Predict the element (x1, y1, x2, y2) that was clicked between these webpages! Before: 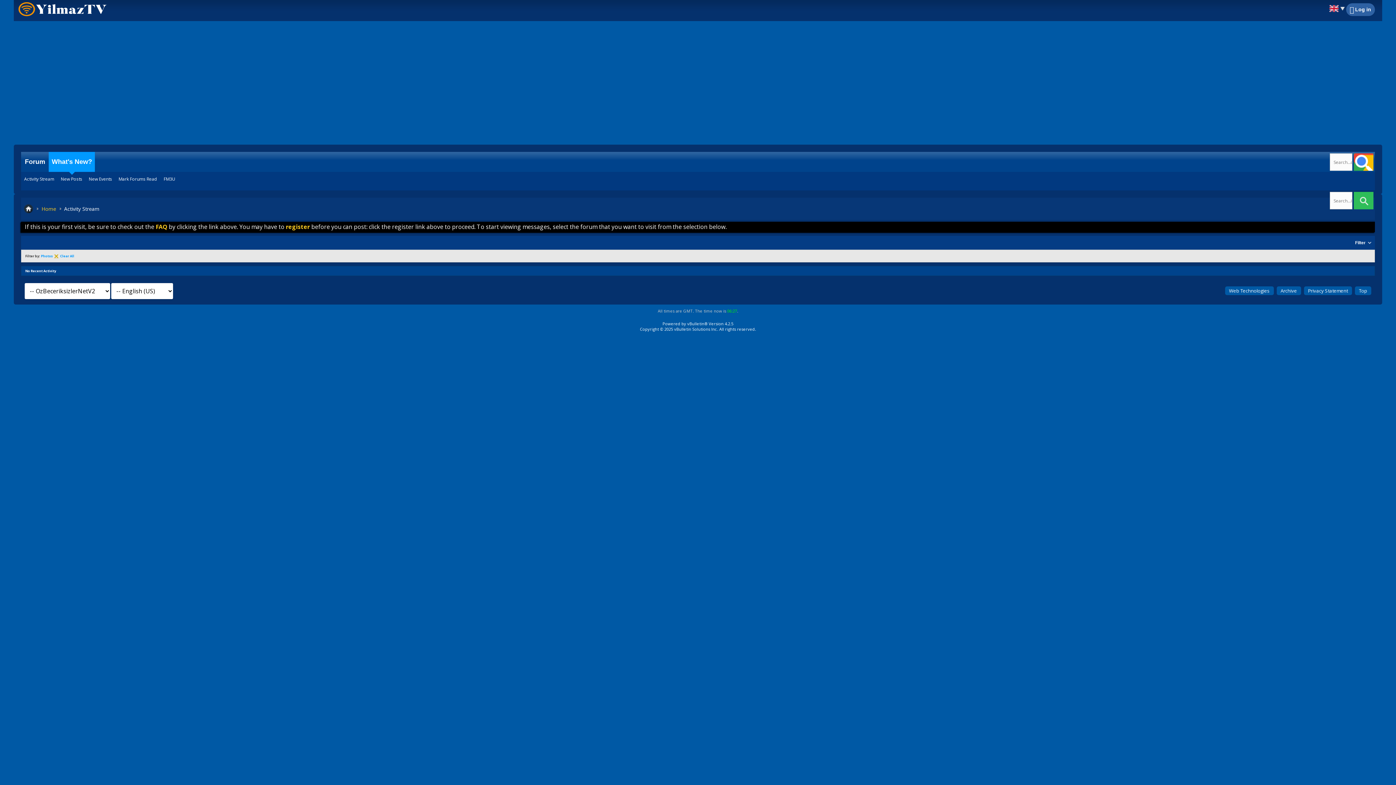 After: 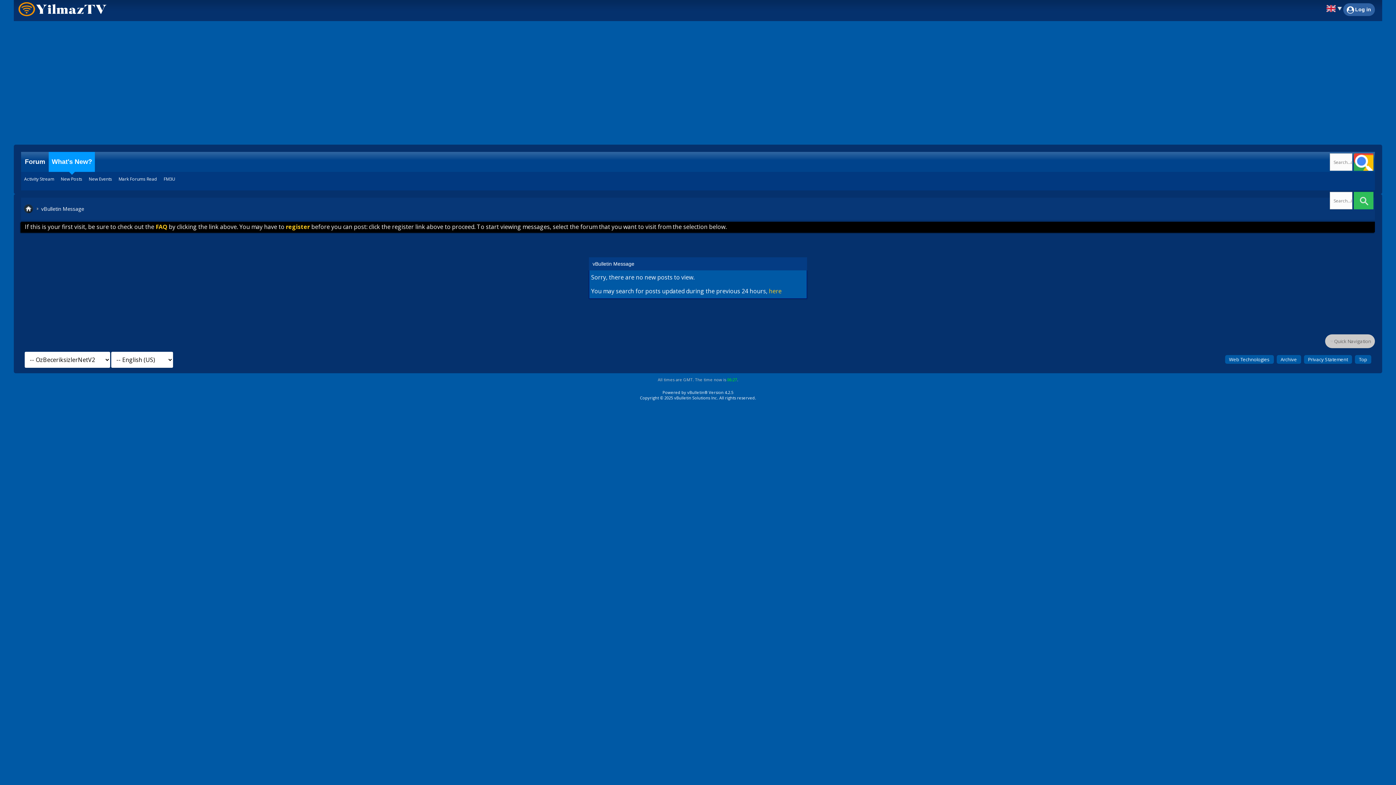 Action: label: New Posts bbox: (59, 175, 84, 182)